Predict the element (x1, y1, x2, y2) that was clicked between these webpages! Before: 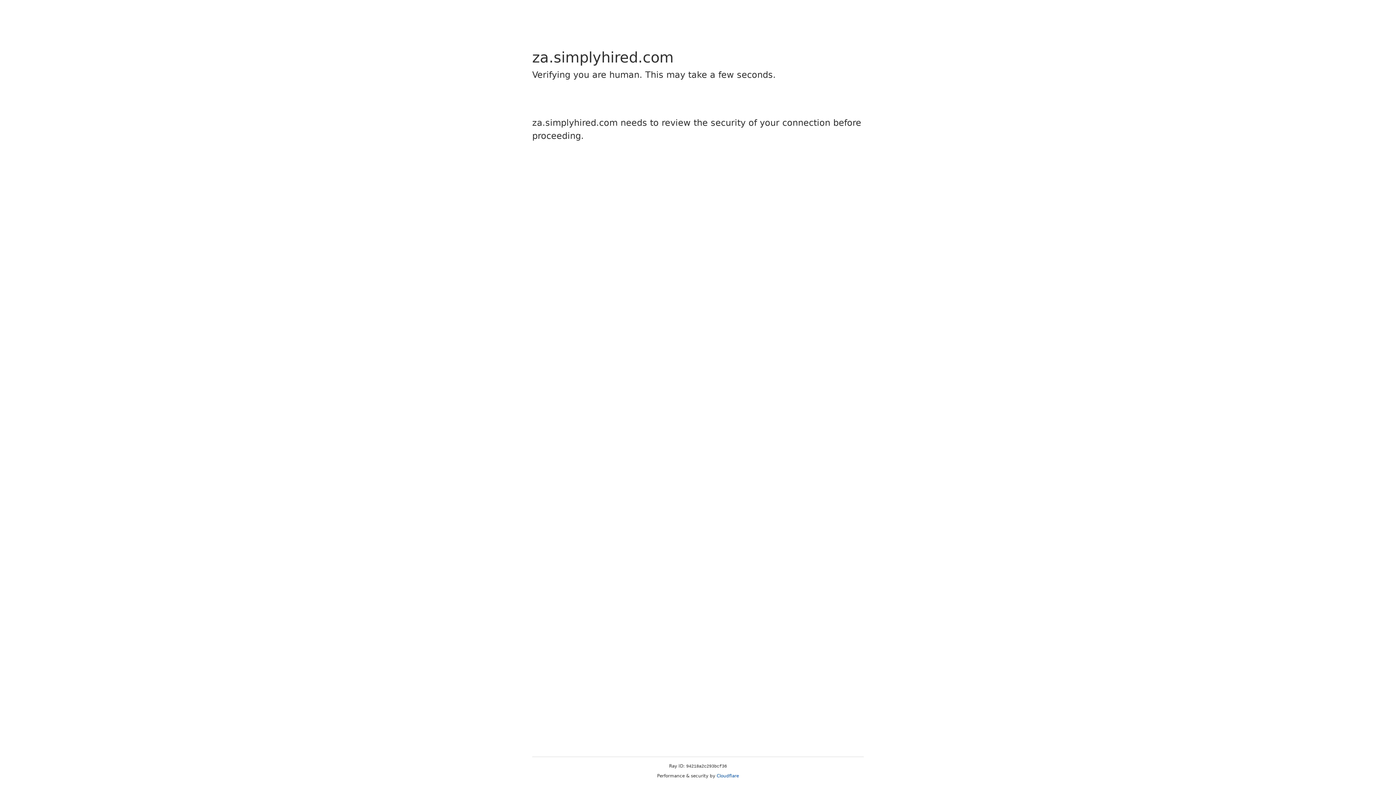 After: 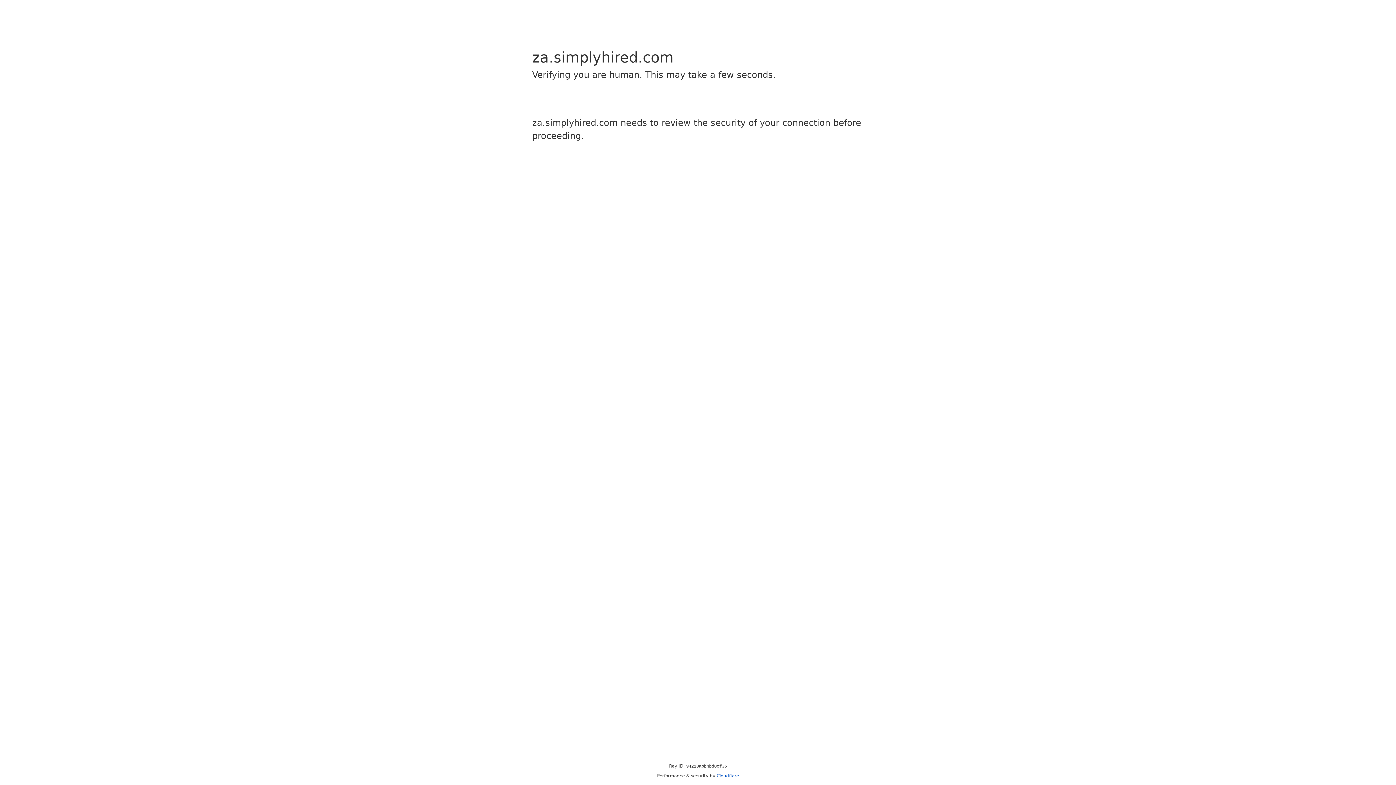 Action: bbox: (716, 773, 739, 778) label: Cloudflare